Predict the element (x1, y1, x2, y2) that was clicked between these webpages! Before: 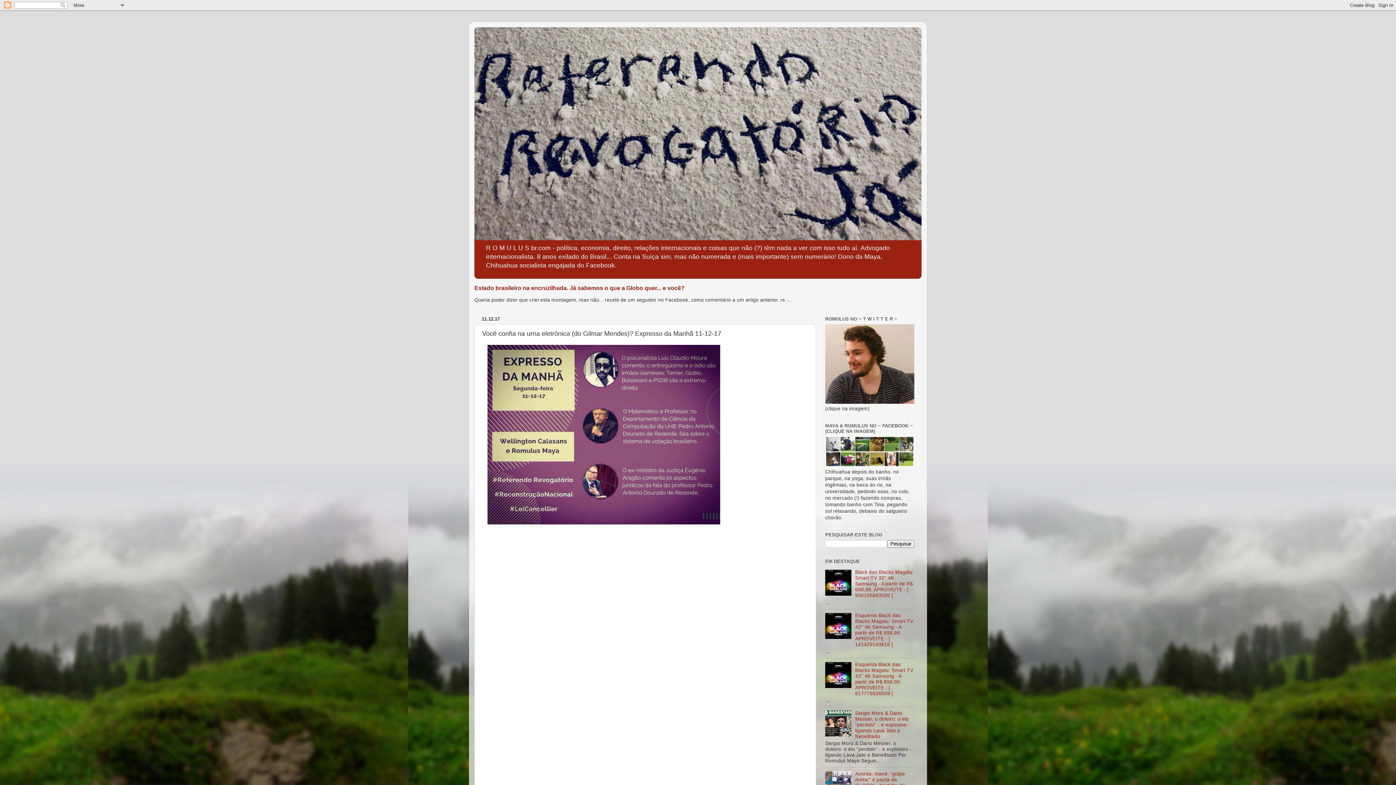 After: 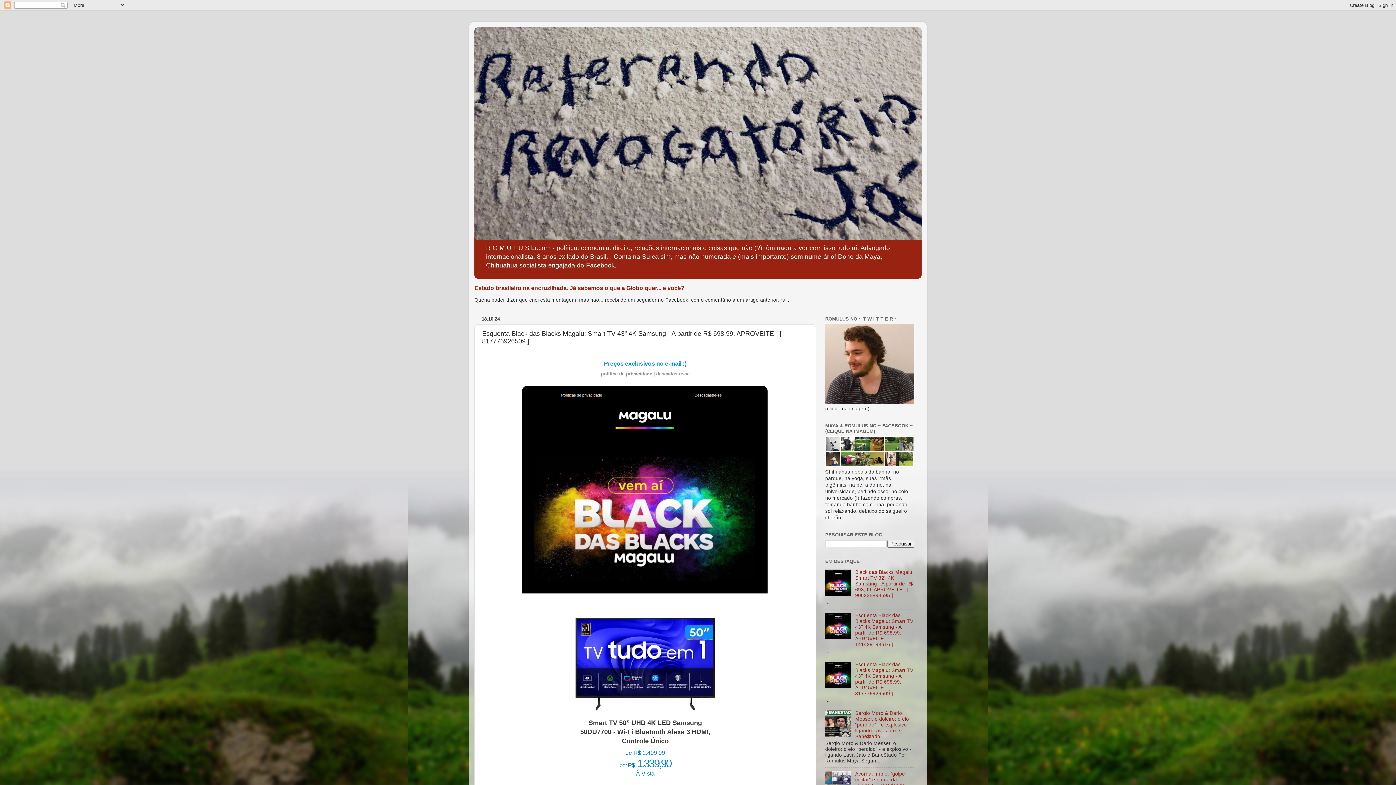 Action: bbox: (855, 662, 913, 696) label: Esquenta Black das Blacks Magalu: Smart TV 43'' 4K Samsung - A partir de R$ 698,99. APROVEITE - [ 817776926509 ]